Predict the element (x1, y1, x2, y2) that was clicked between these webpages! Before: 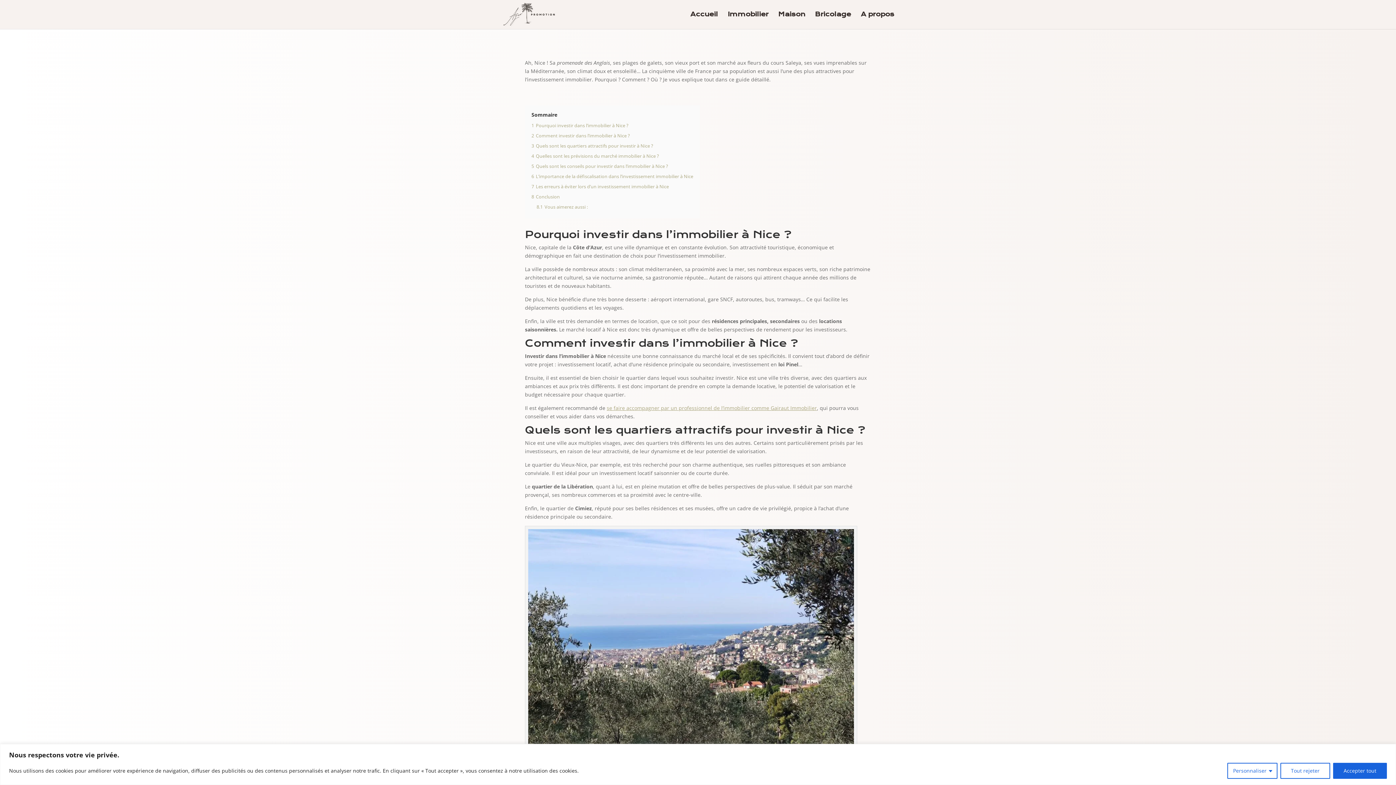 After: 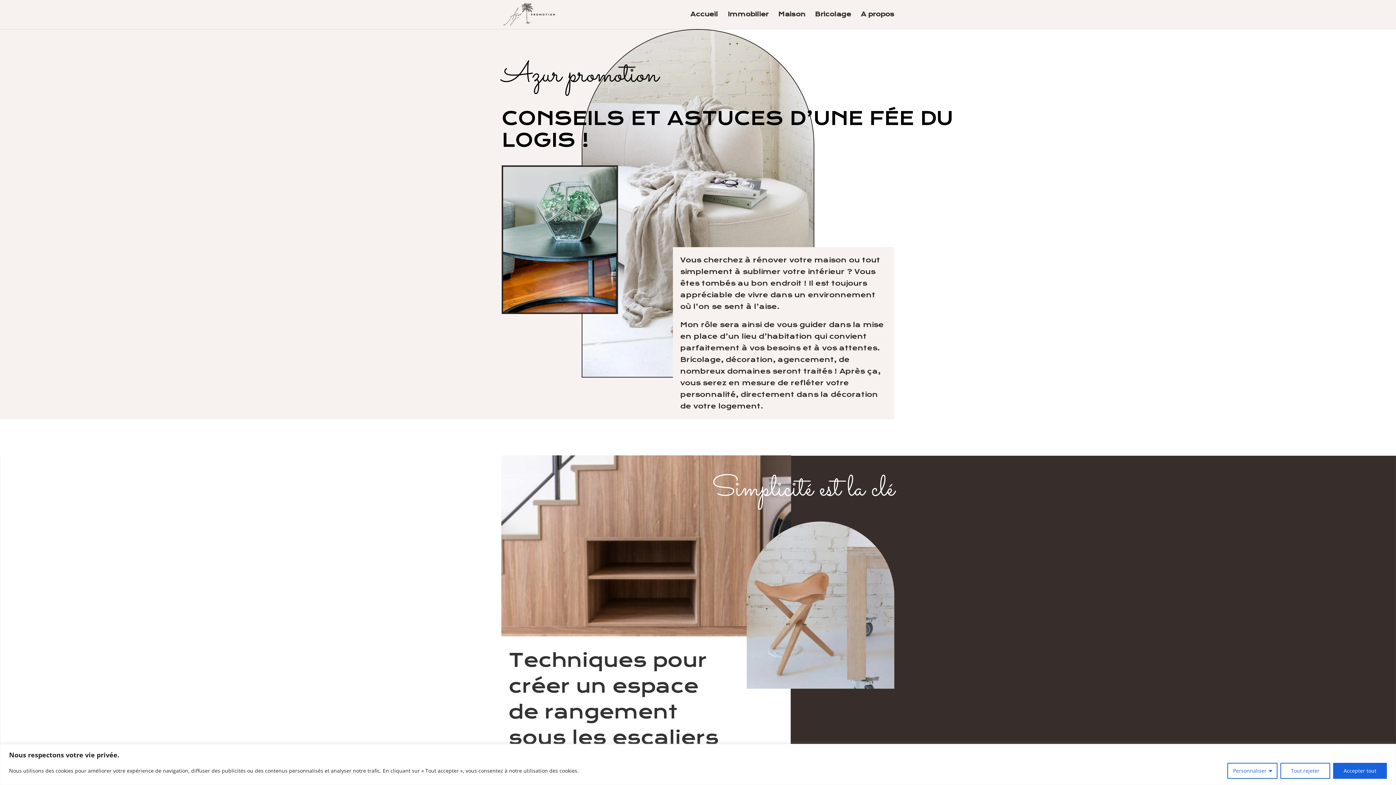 Action: bbox: (503, 10, 556, 17)